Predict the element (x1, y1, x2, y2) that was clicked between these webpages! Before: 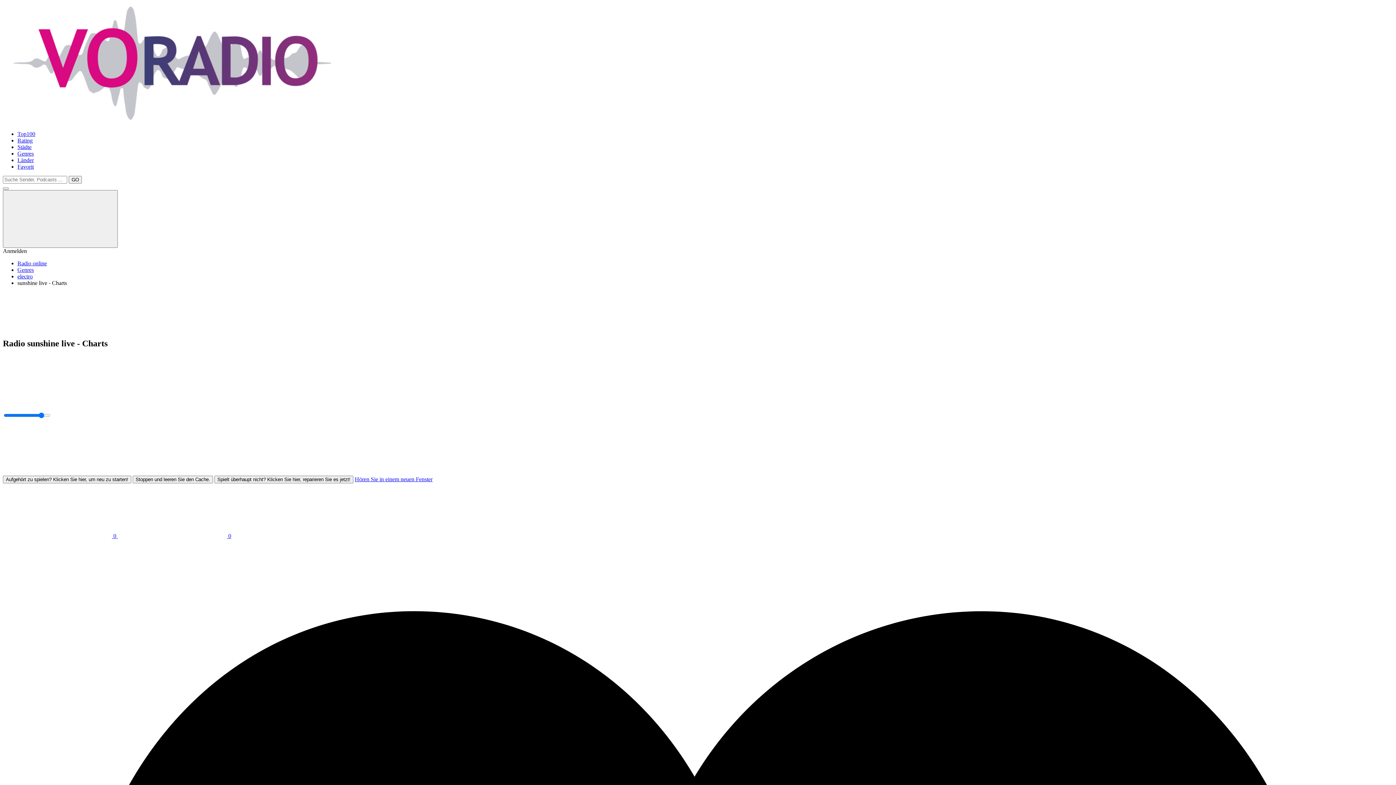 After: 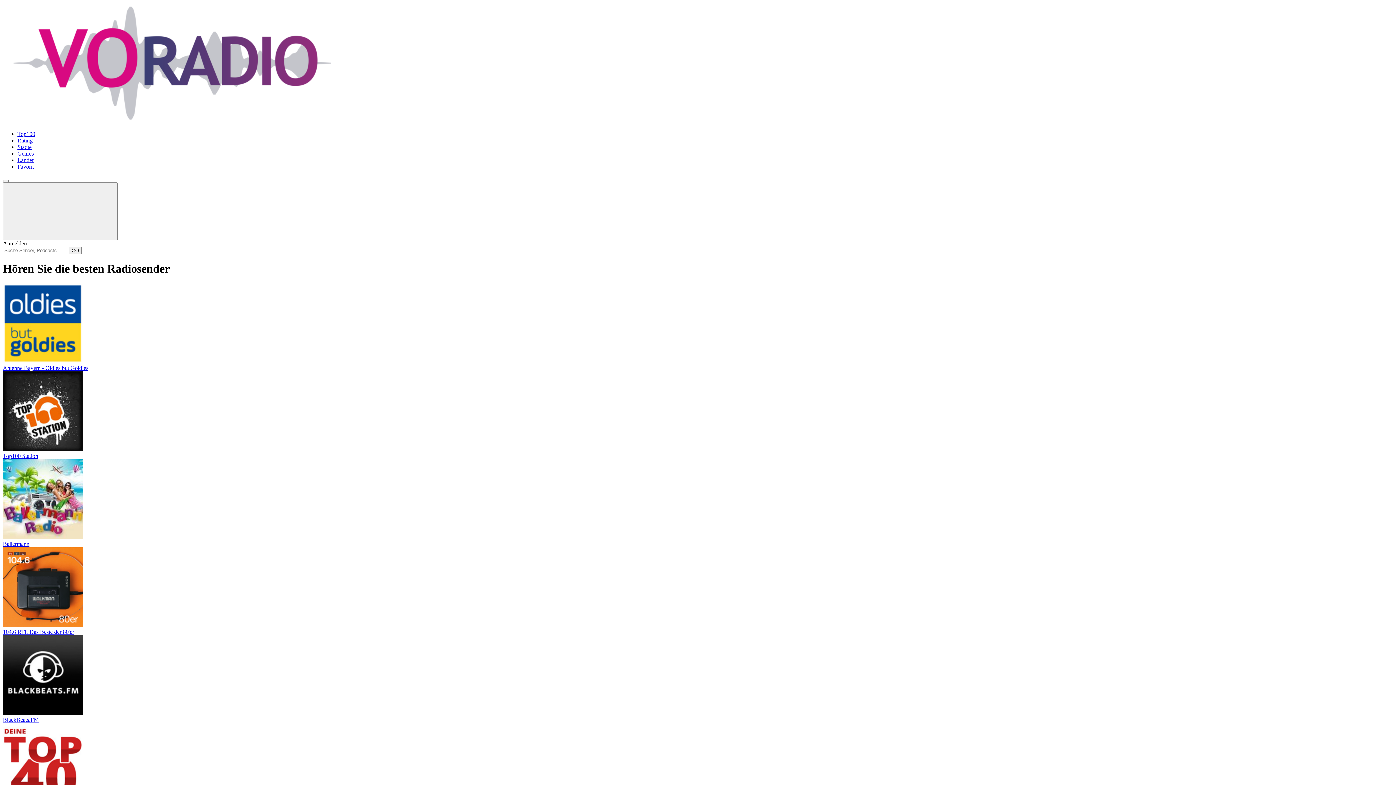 Action: bbox: (2, 118, 341, 124)